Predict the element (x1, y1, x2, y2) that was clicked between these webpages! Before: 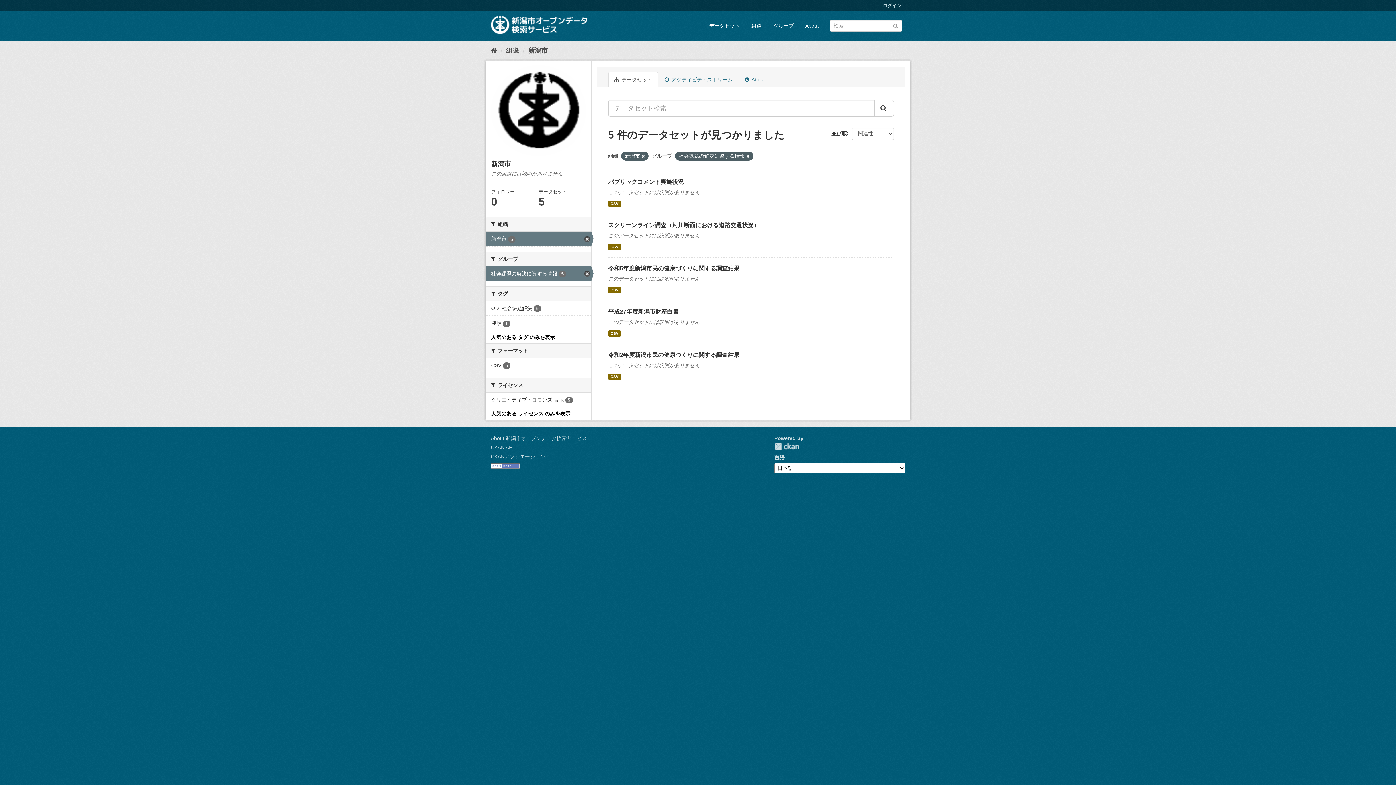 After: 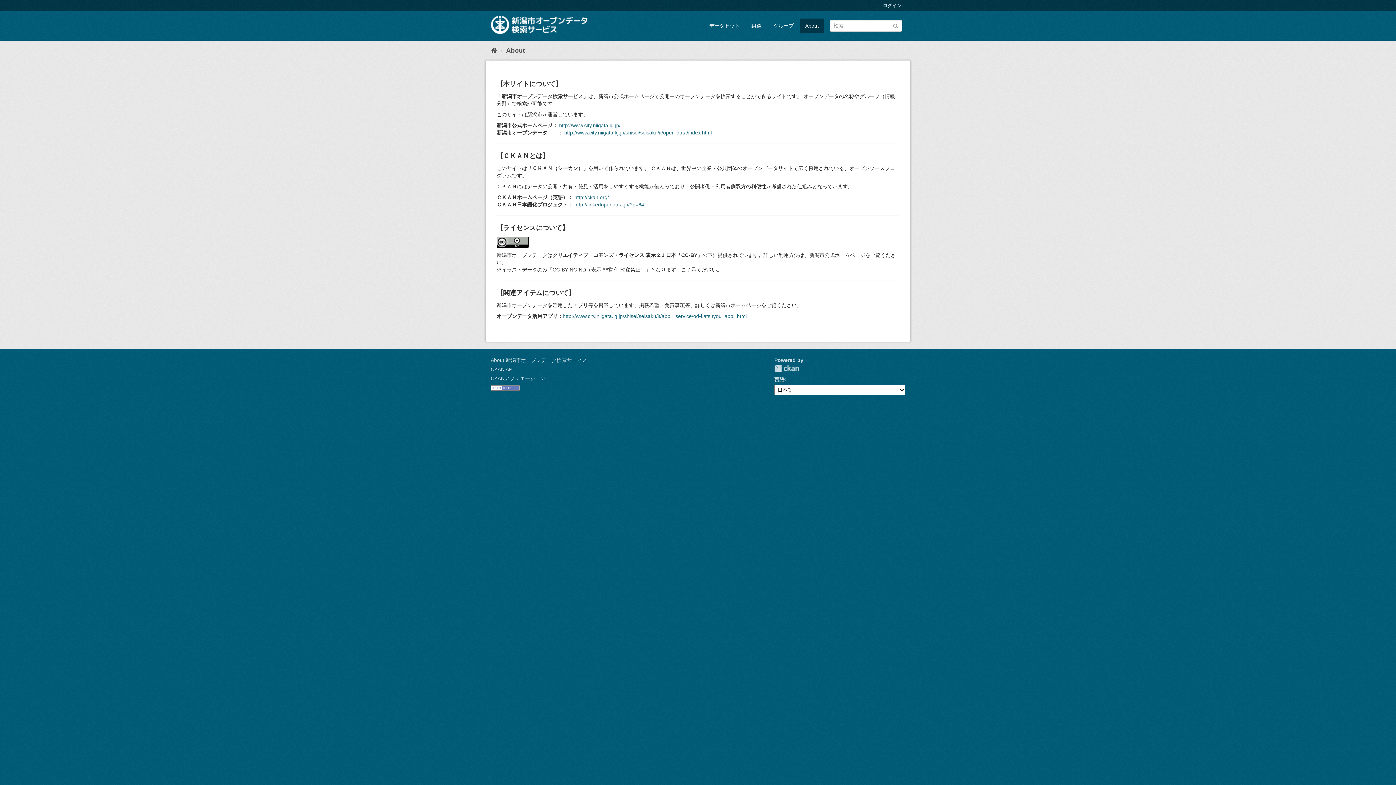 Action: bbox: (800, 18, 824, 33) label: About